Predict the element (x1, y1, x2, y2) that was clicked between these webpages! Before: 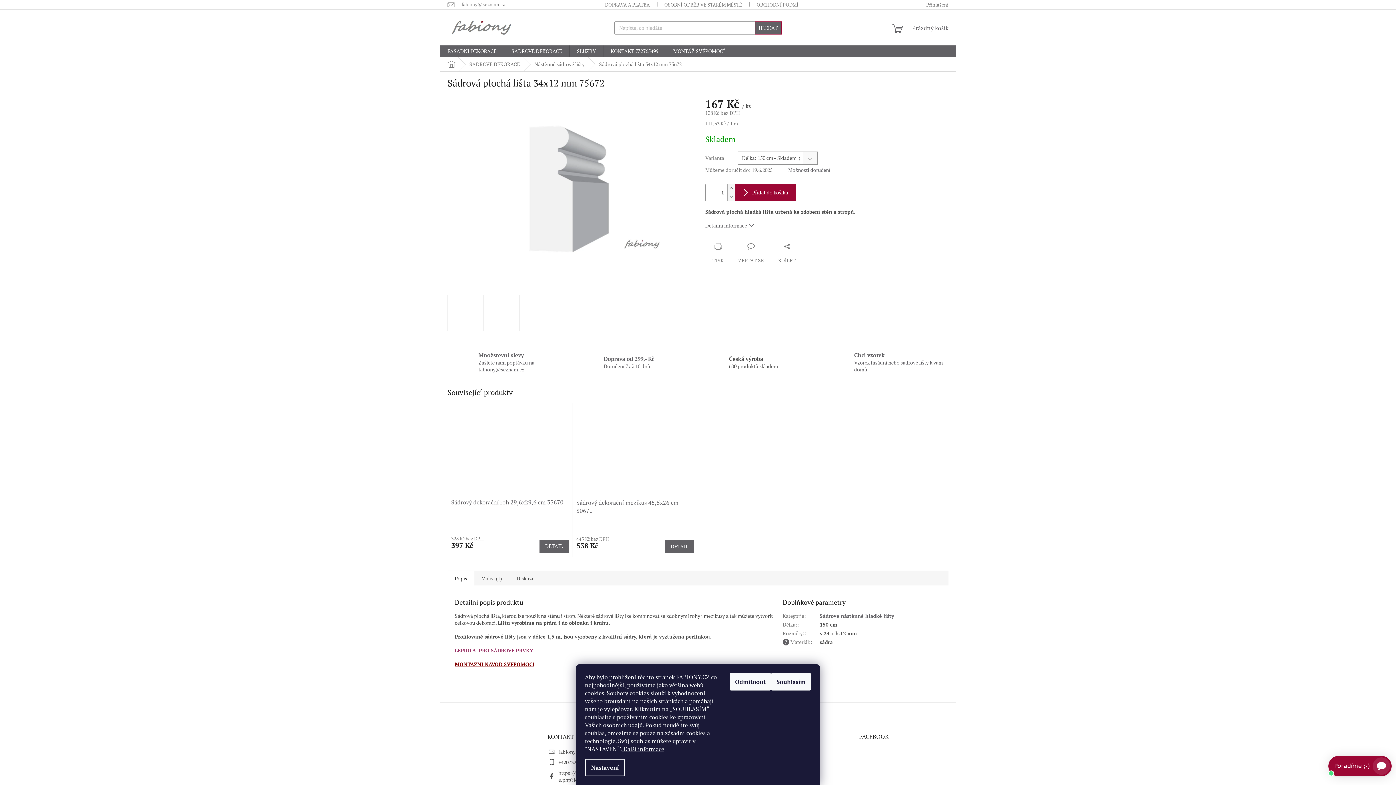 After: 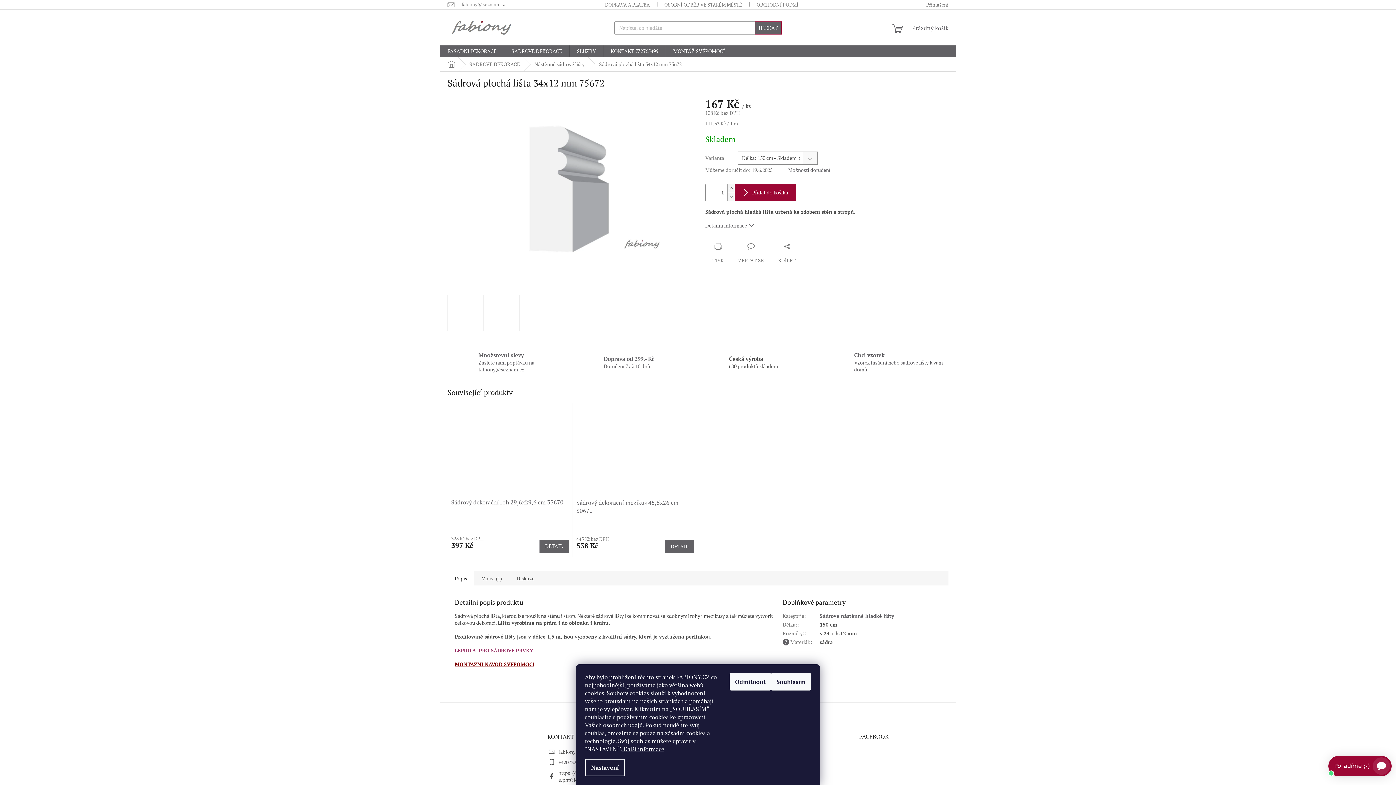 Action: bbox: (558, 759, 591, 766) label: Zavolat na +420732765499